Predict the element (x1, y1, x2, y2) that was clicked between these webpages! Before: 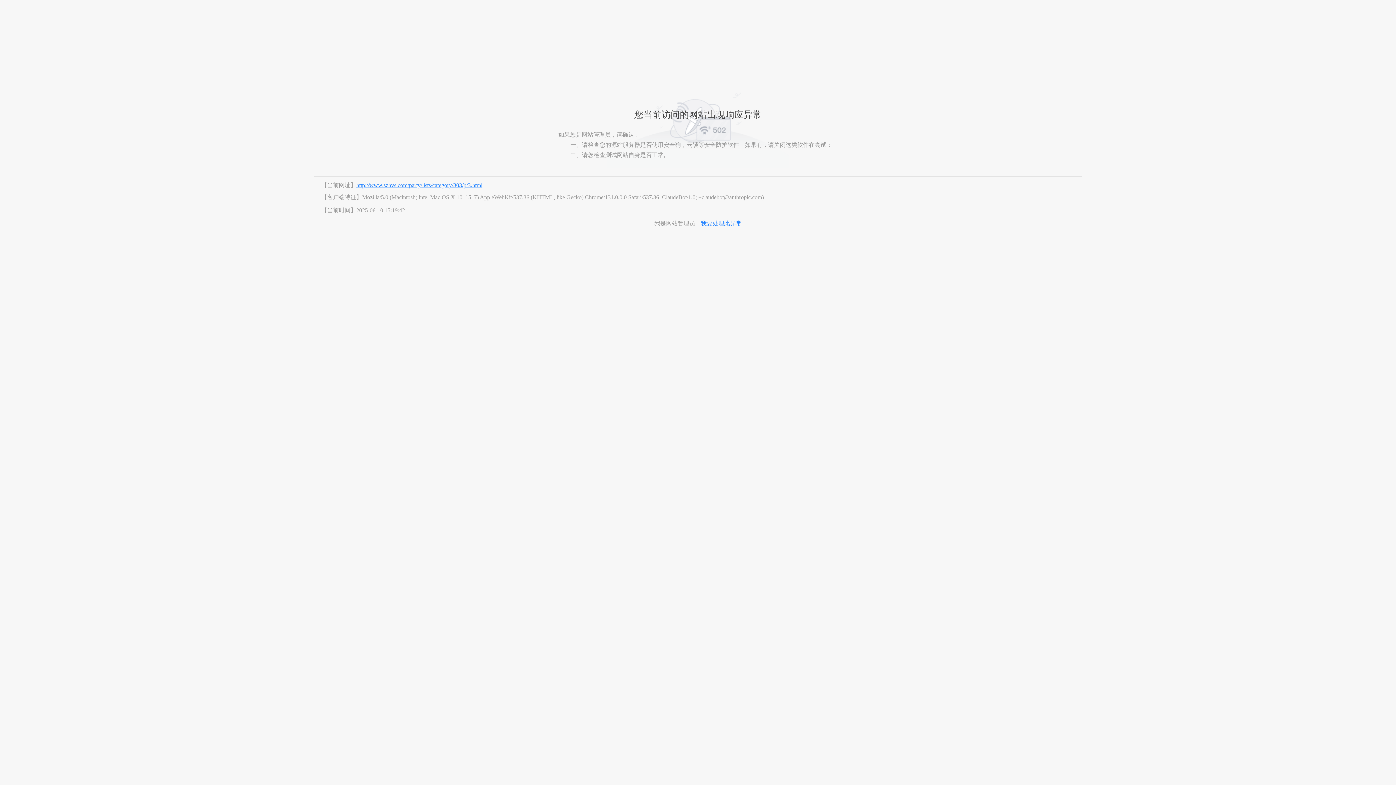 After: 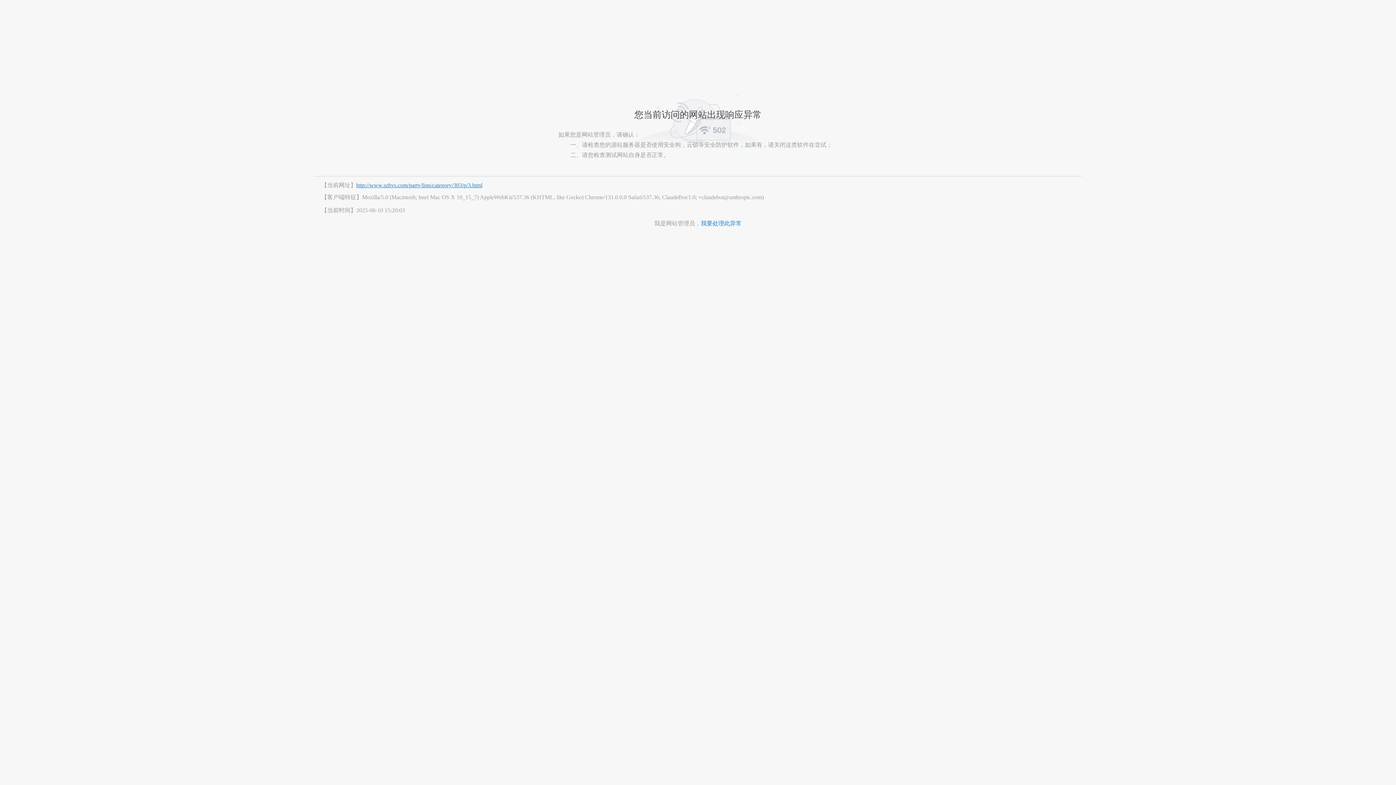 Action: bbox: (356, 182, 482, 188) label: http://www.szhvs.com/party/lists/category/303/p/3.html